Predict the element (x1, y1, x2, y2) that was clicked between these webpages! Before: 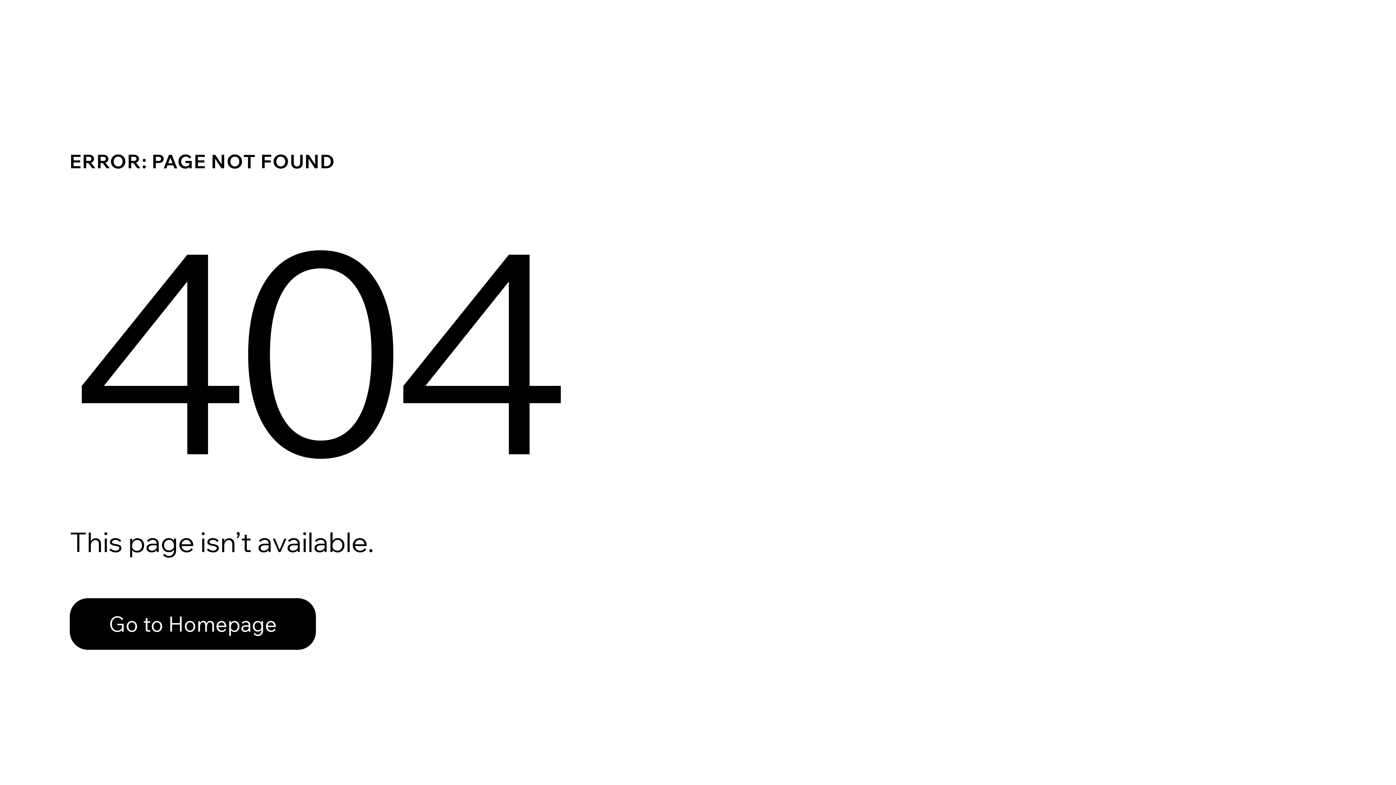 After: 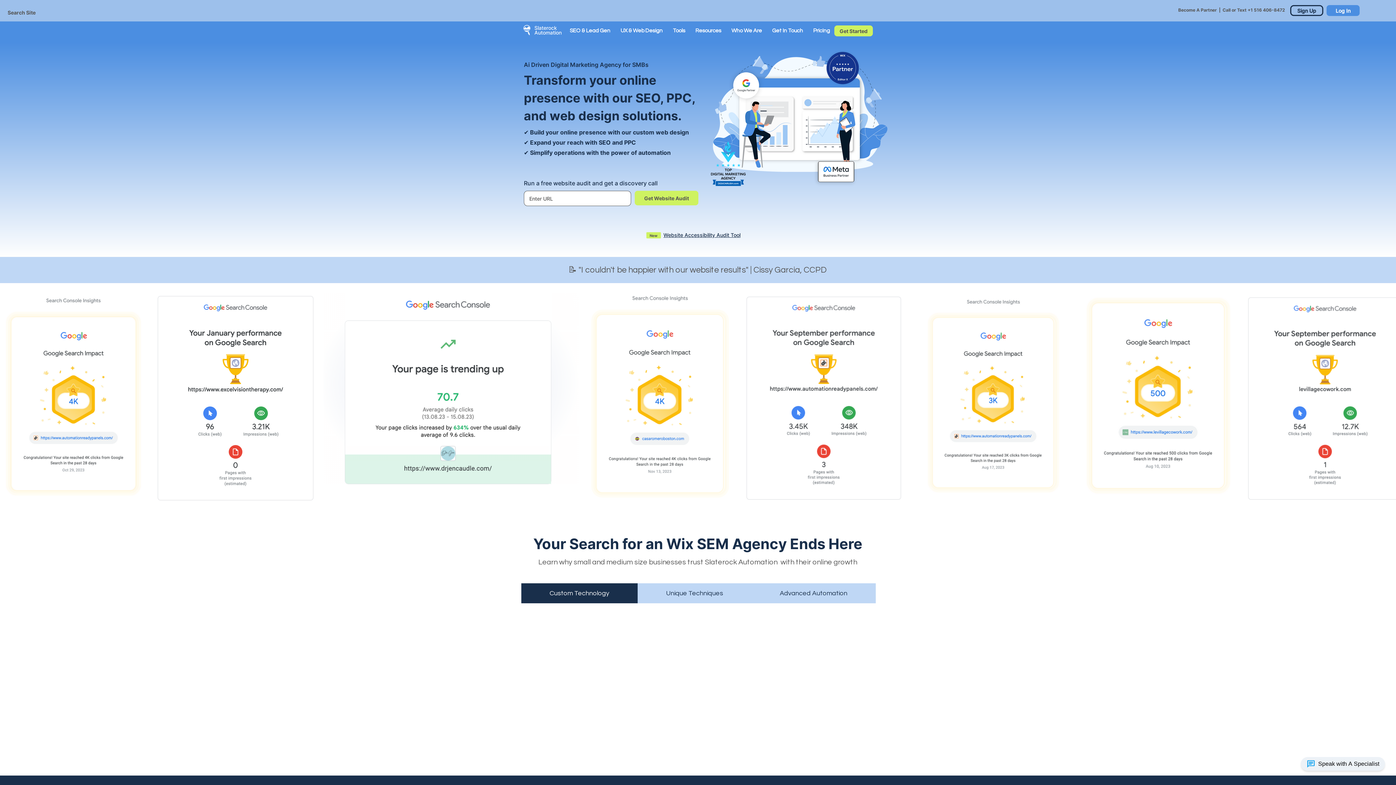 Action: bbox: (69, 598, 316, 650) label: Go to Homepage